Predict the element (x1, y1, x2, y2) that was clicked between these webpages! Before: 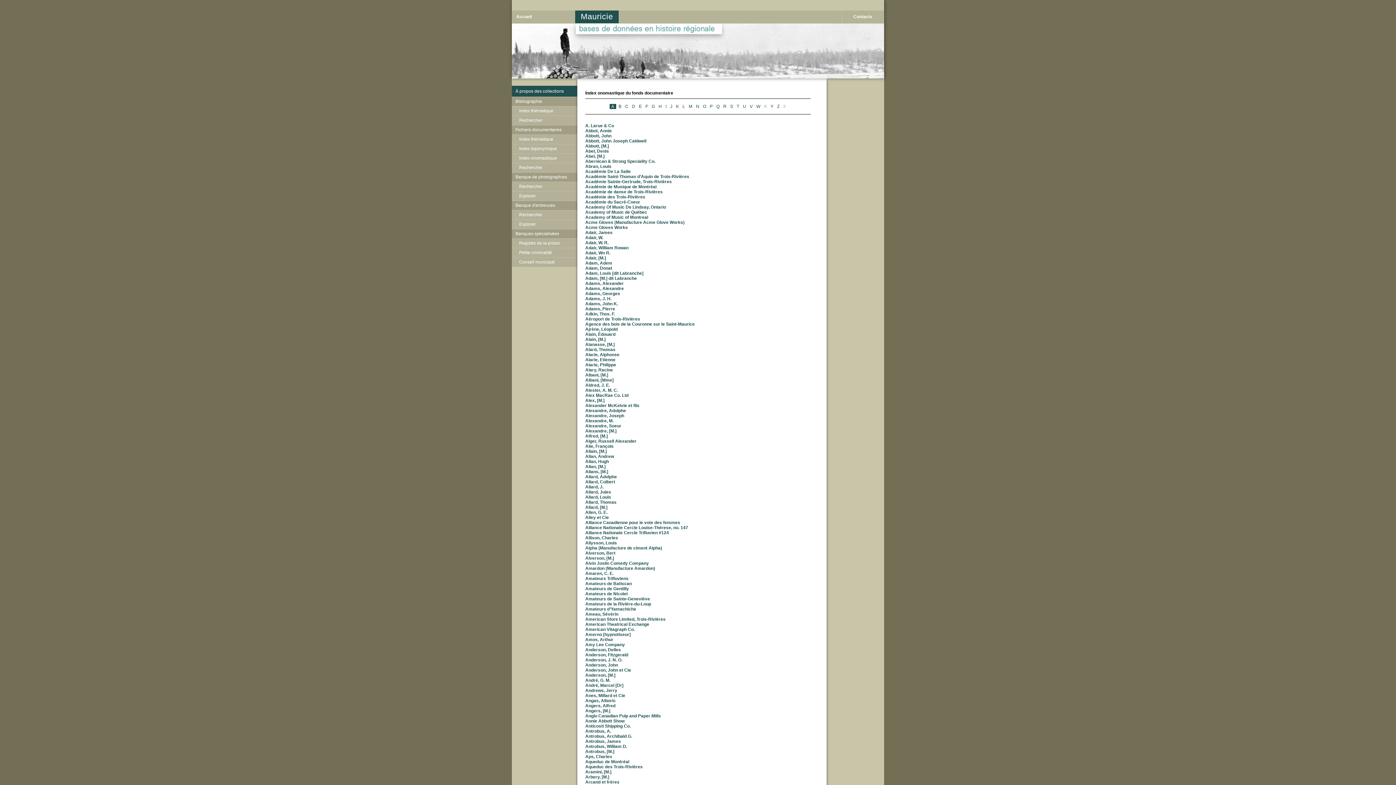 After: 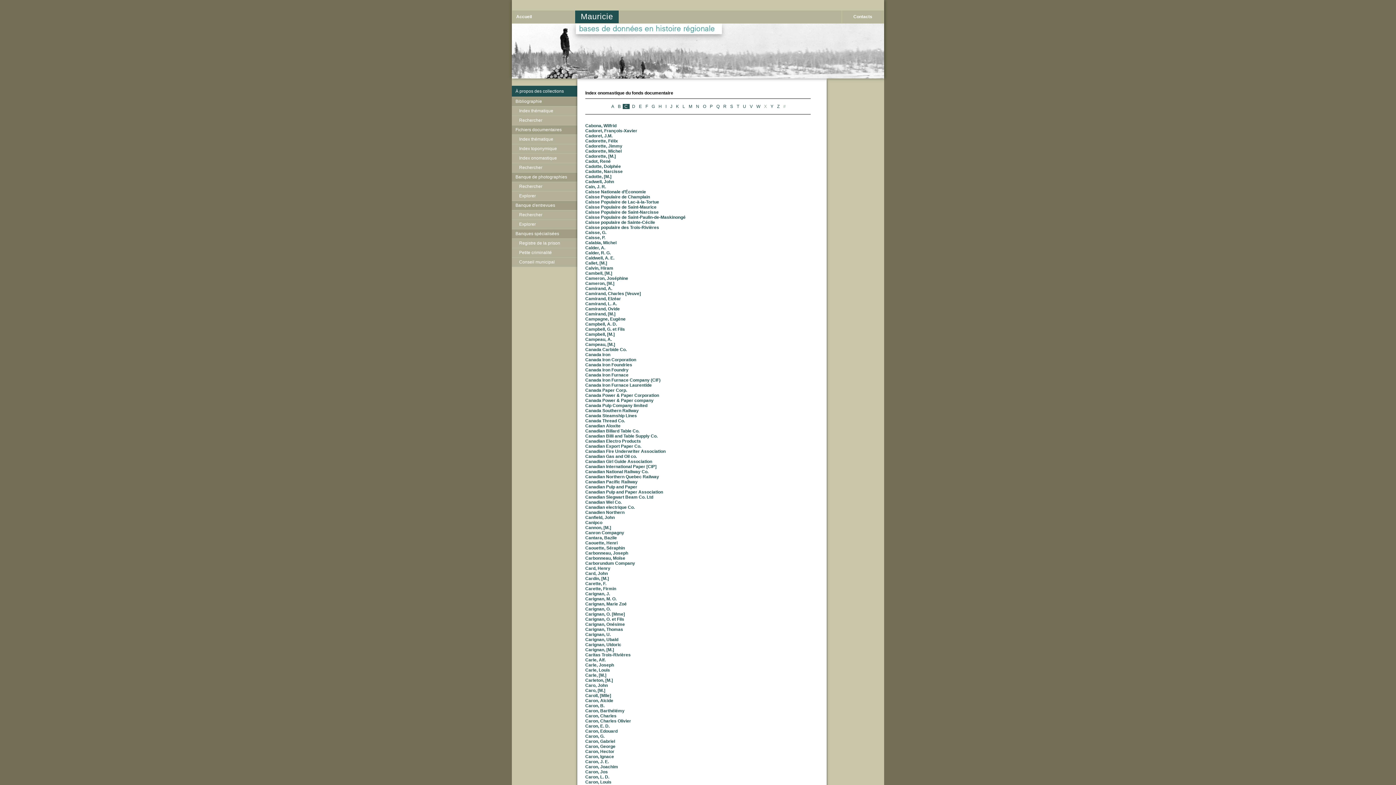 Action: bbox: (625, 104, 628, 109) label: C